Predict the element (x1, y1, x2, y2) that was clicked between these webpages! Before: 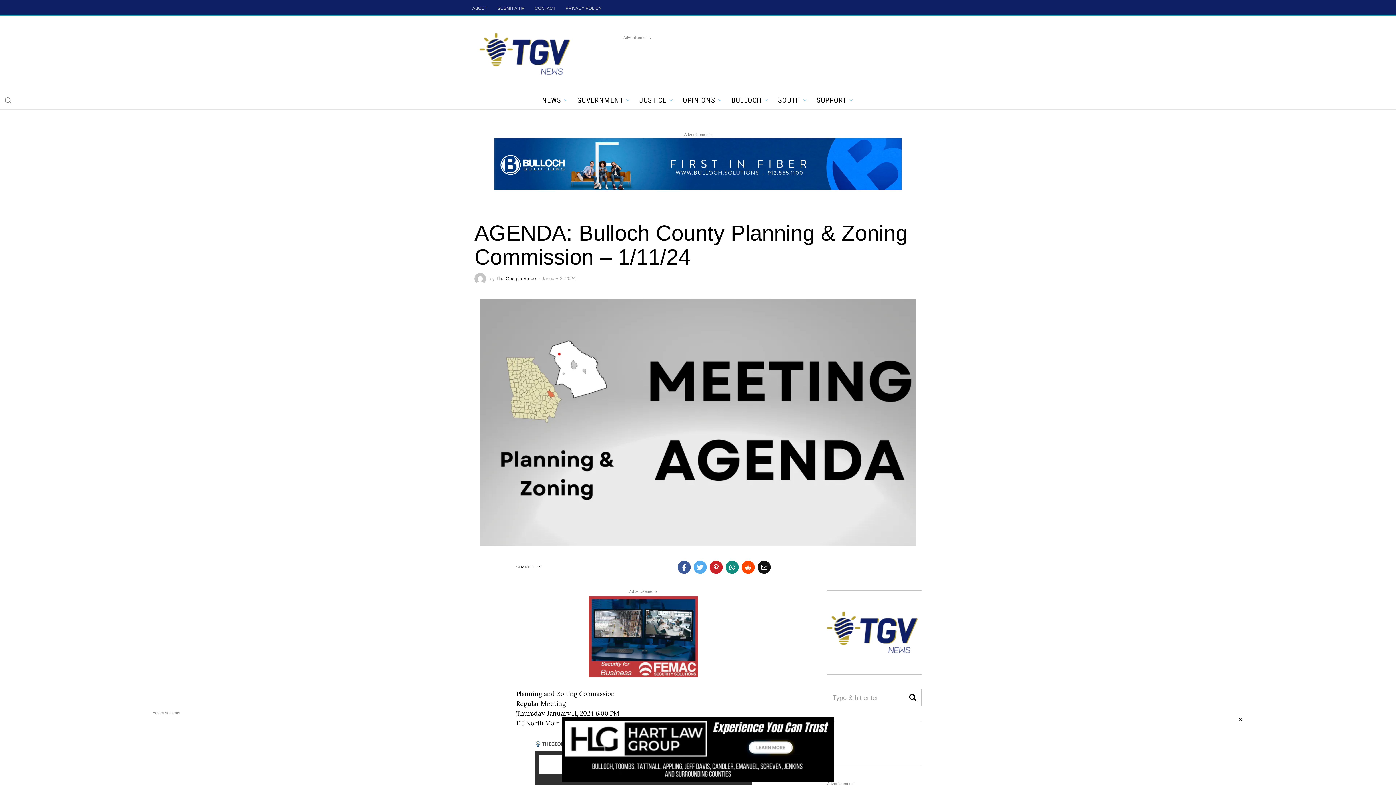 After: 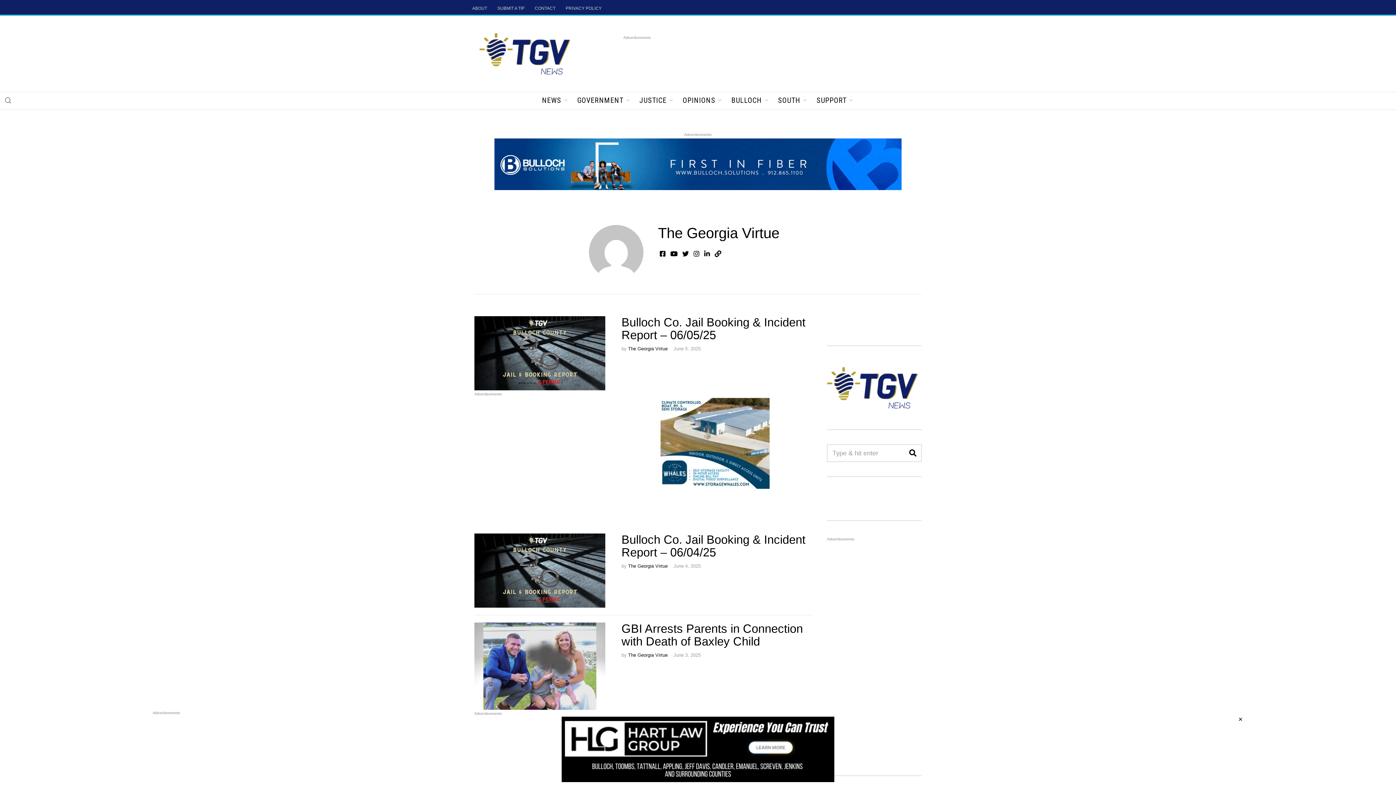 Action: label: The Georgia Virtue bbox: (496, 276, 536, 281)